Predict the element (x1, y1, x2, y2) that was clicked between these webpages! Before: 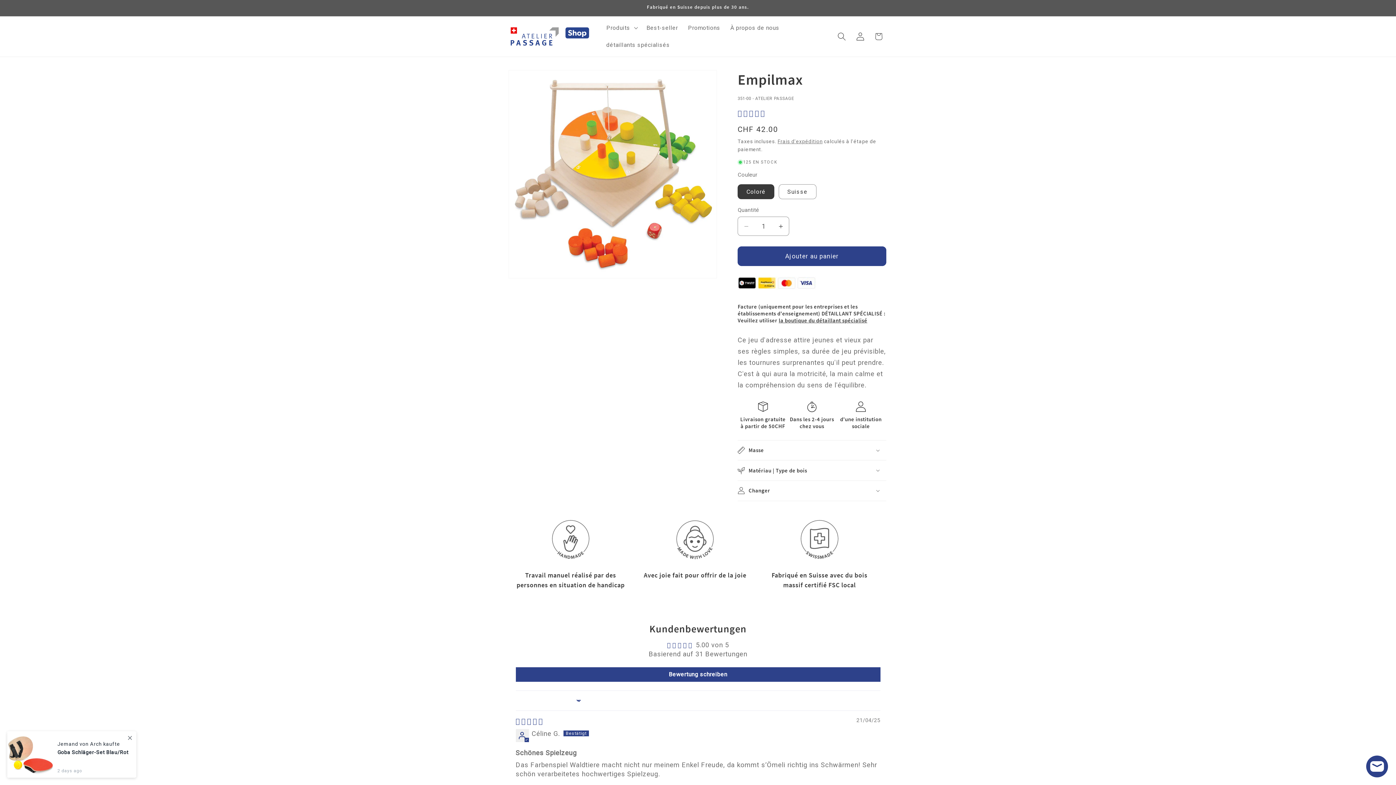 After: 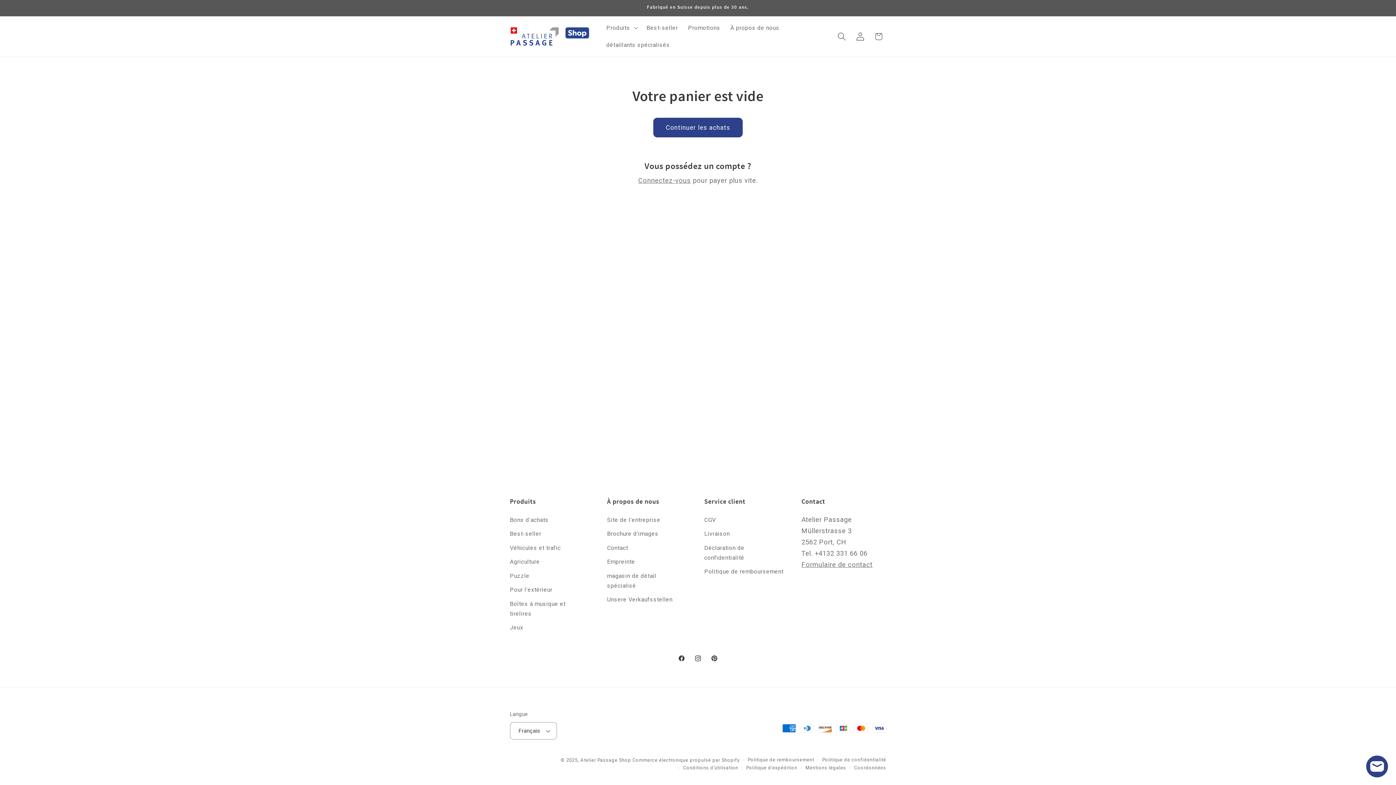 Action: label: Panier bbox: (869, 27, 888, 45)